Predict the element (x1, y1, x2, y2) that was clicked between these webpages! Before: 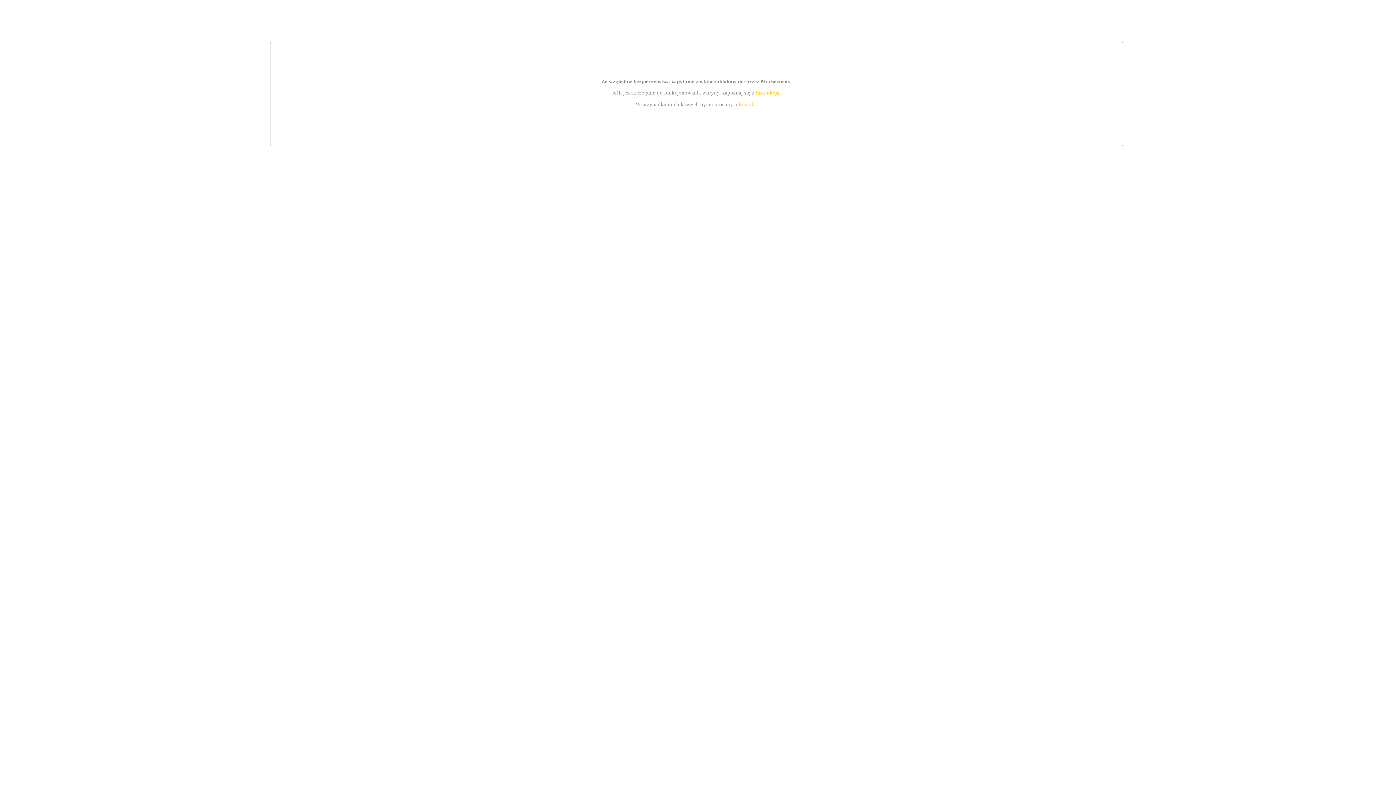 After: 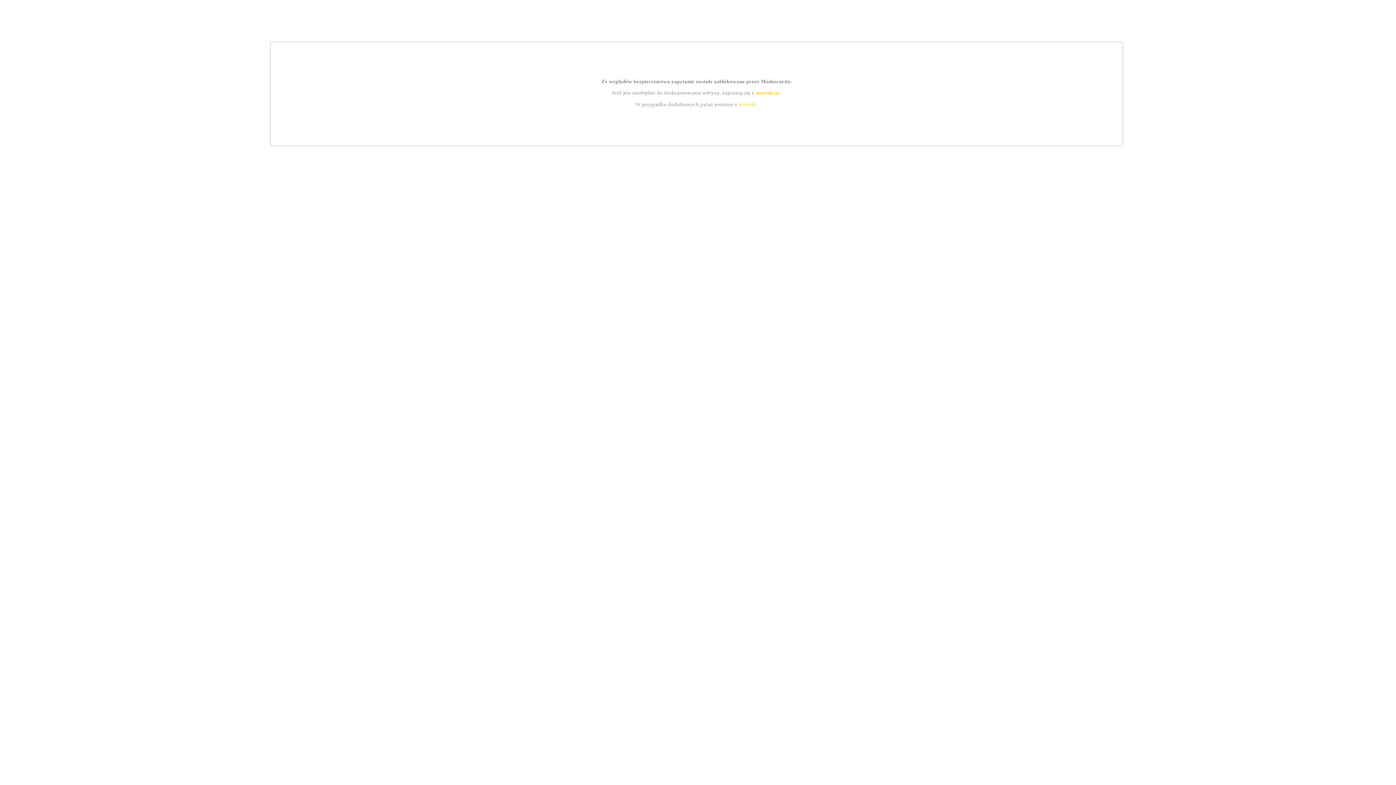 Action: bbox: (739, 101, 756, 107) label: kontakt